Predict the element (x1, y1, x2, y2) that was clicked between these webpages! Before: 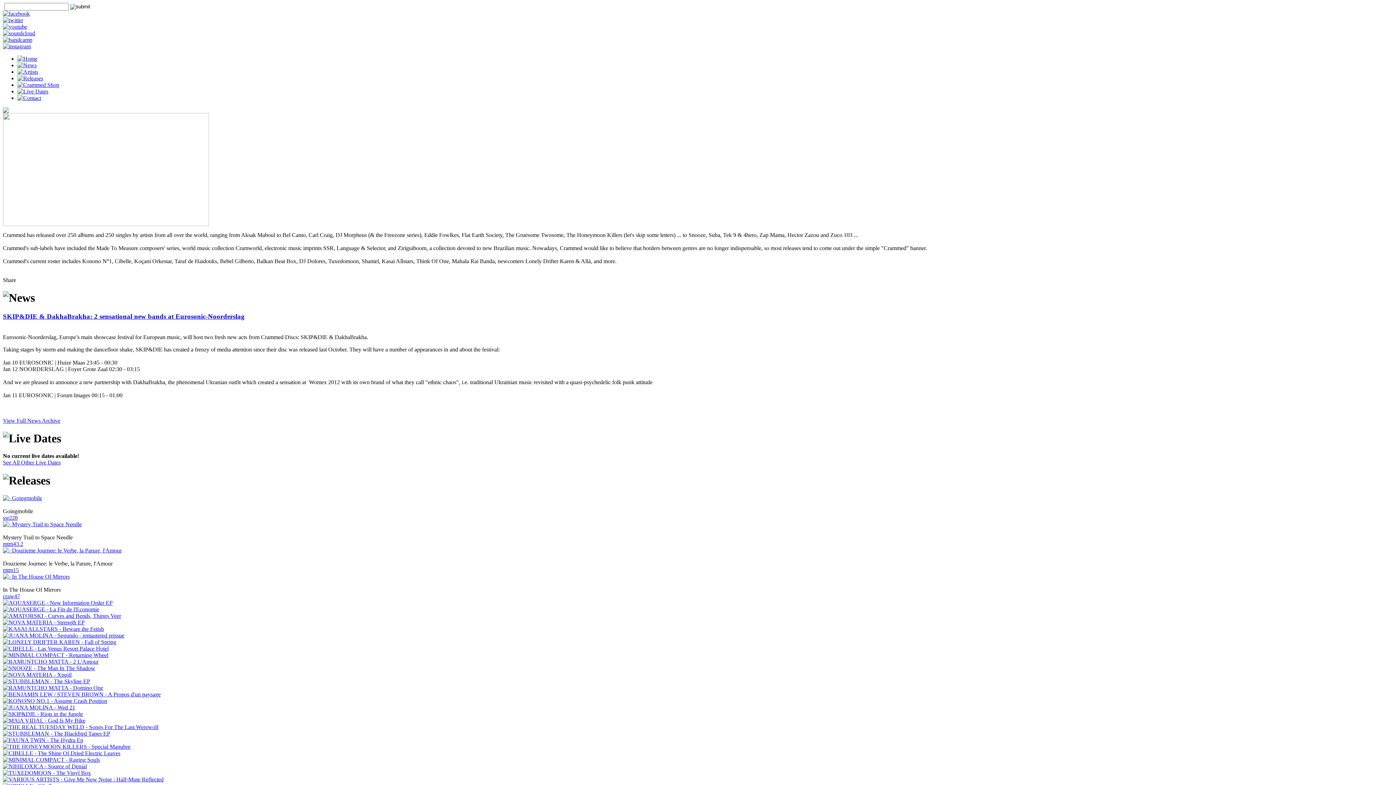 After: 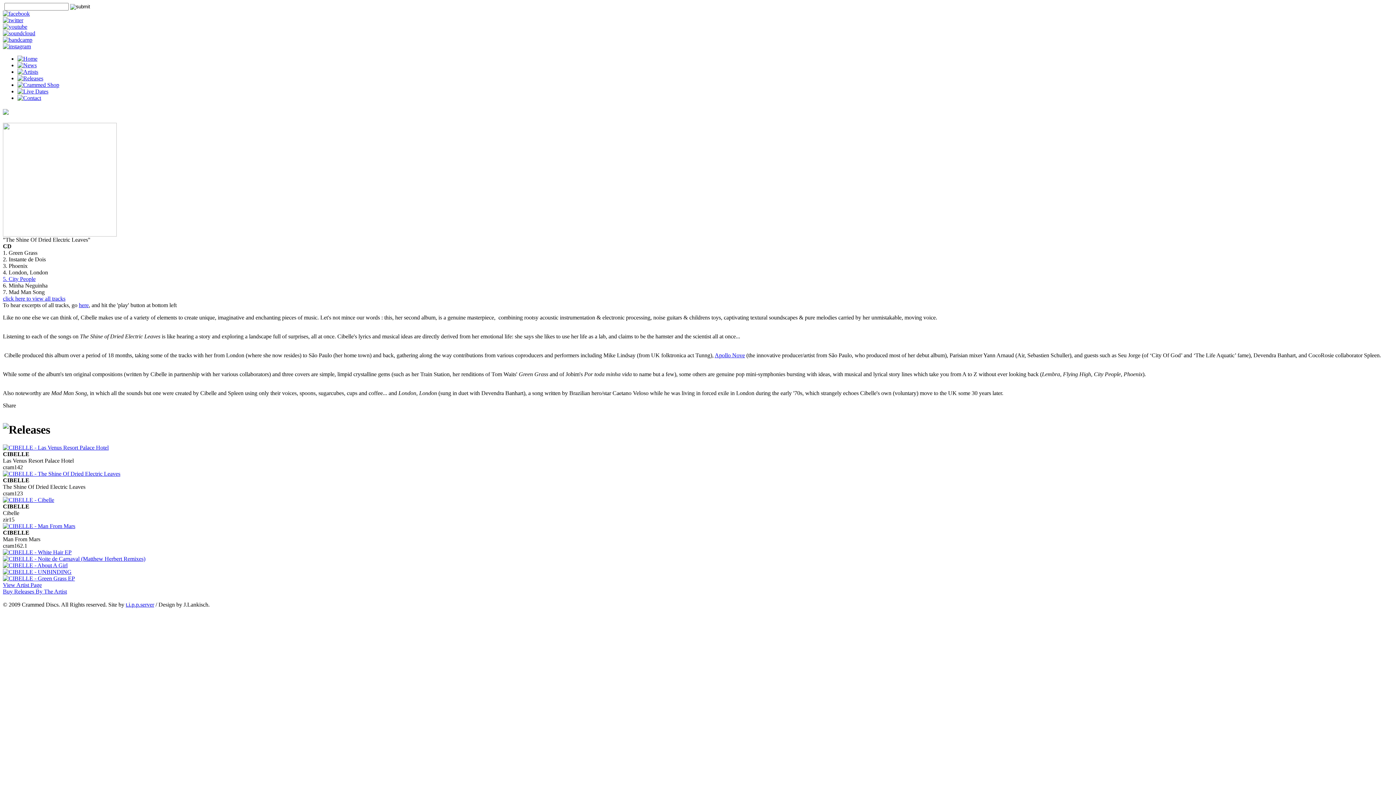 Action: bbox: (2, 750, 120, 756)